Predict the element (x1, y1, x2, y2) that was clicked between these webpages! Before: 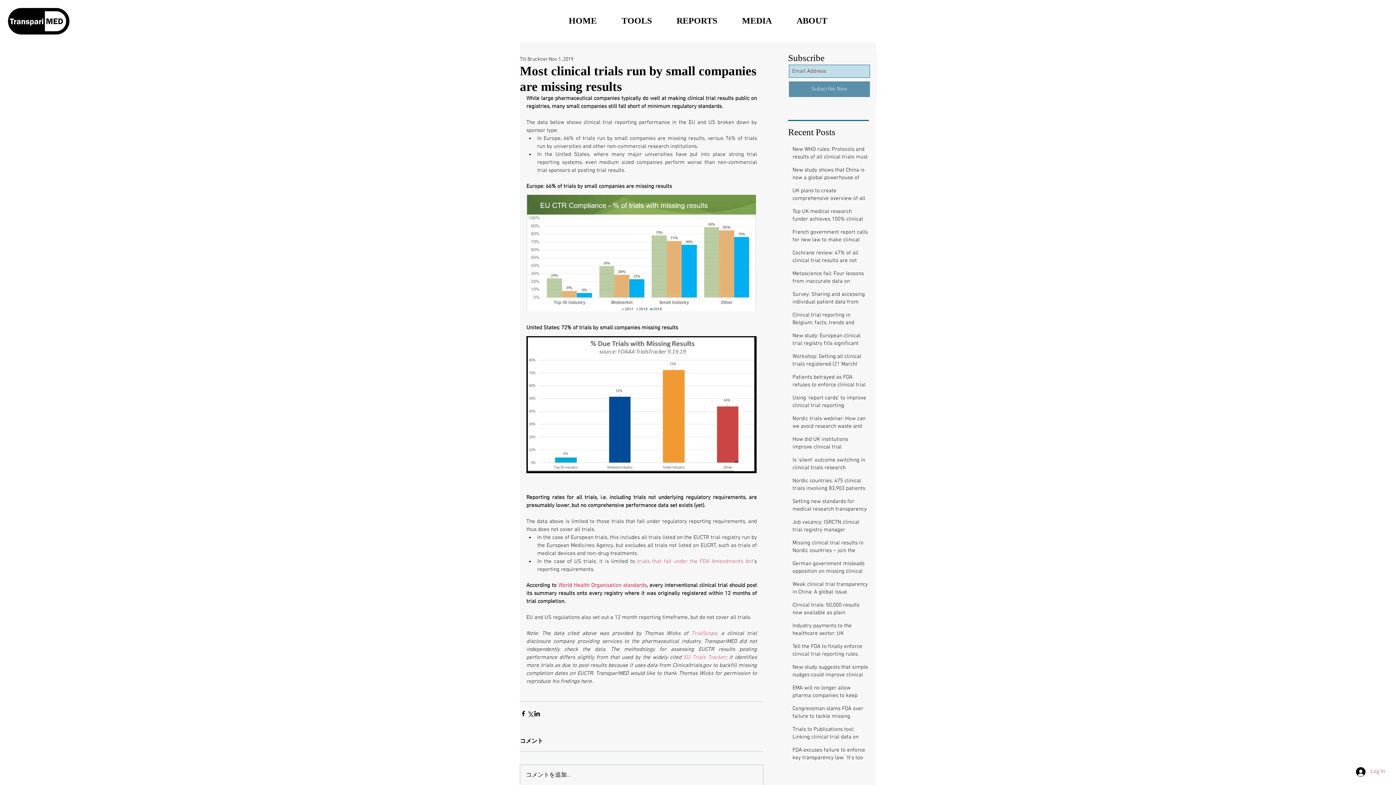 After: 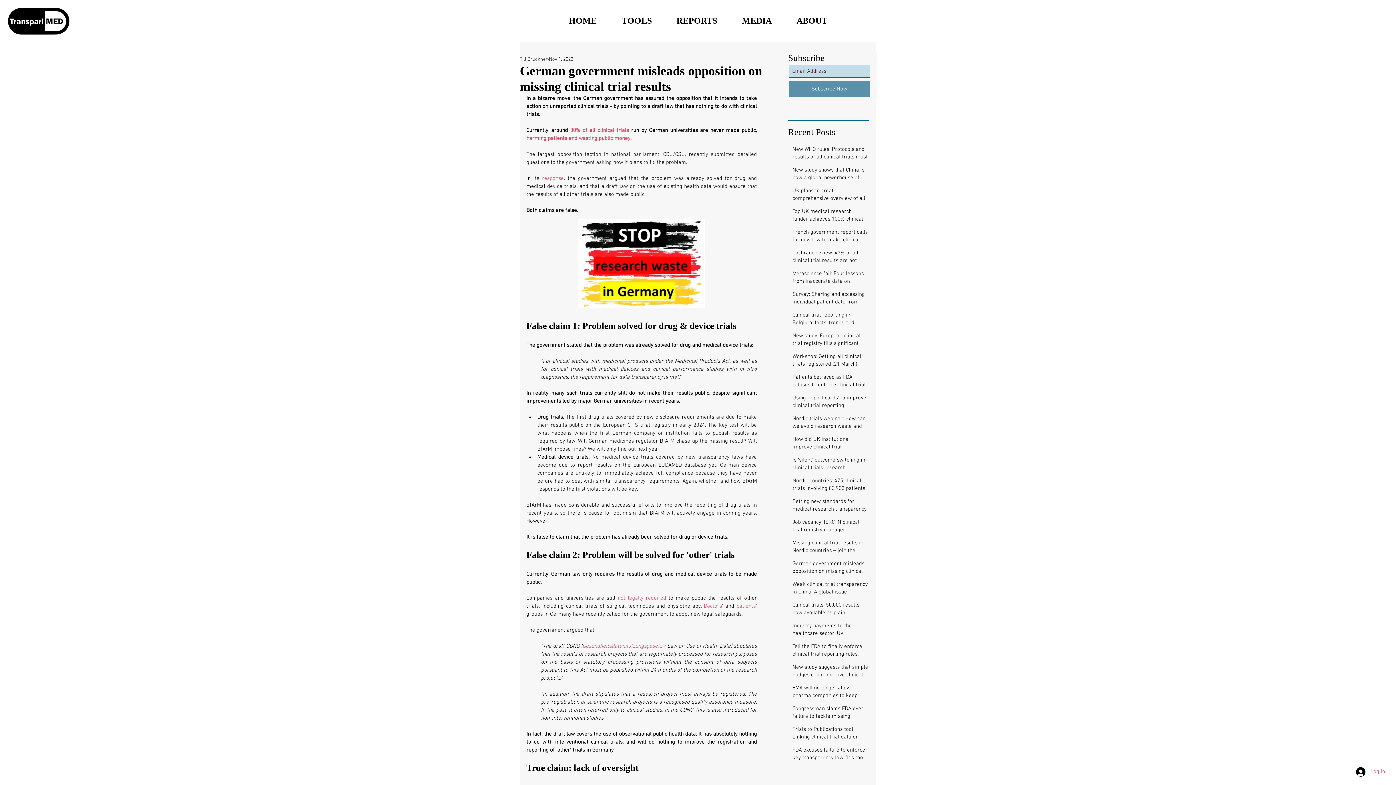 Action: label: German government misleads opposition on missing clinical trial results bbox: (792, 560, 868, 586)